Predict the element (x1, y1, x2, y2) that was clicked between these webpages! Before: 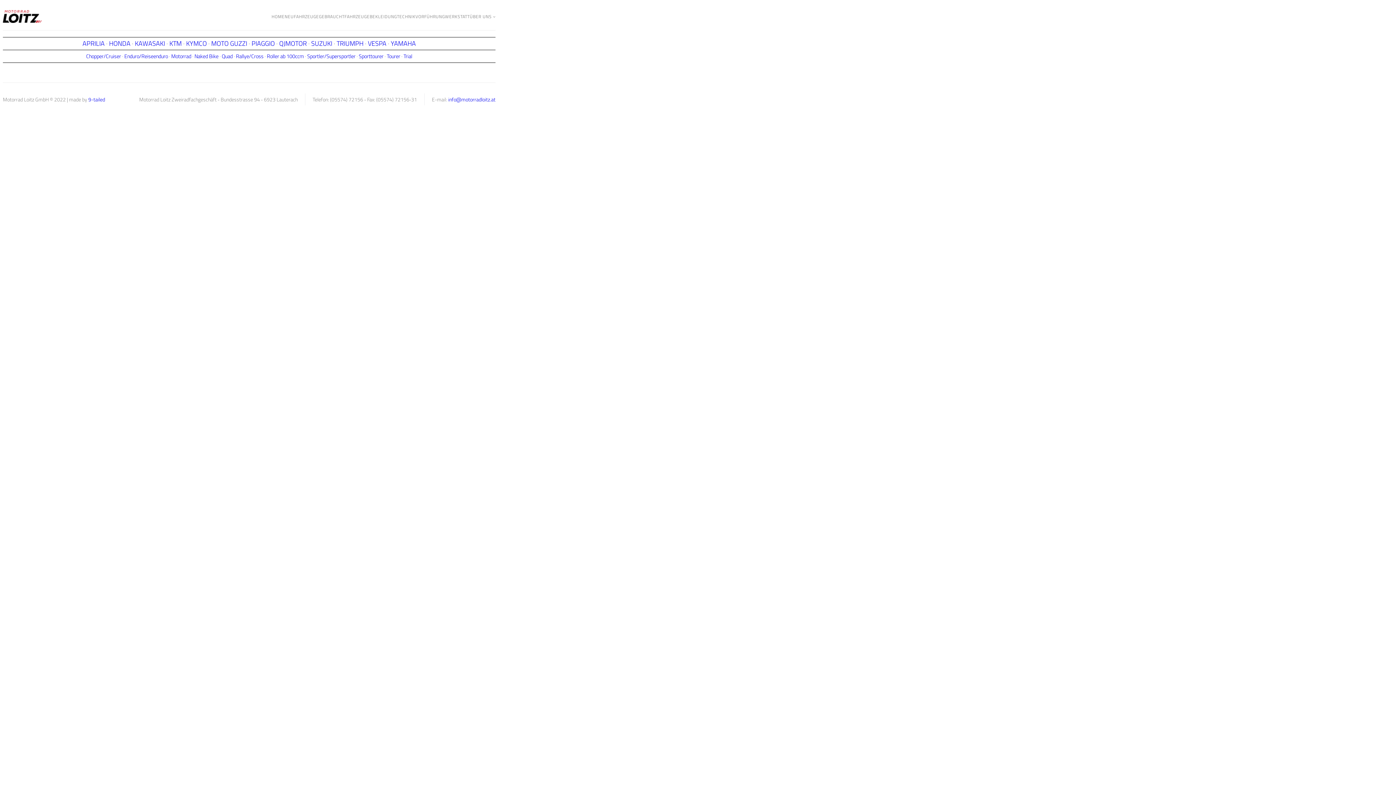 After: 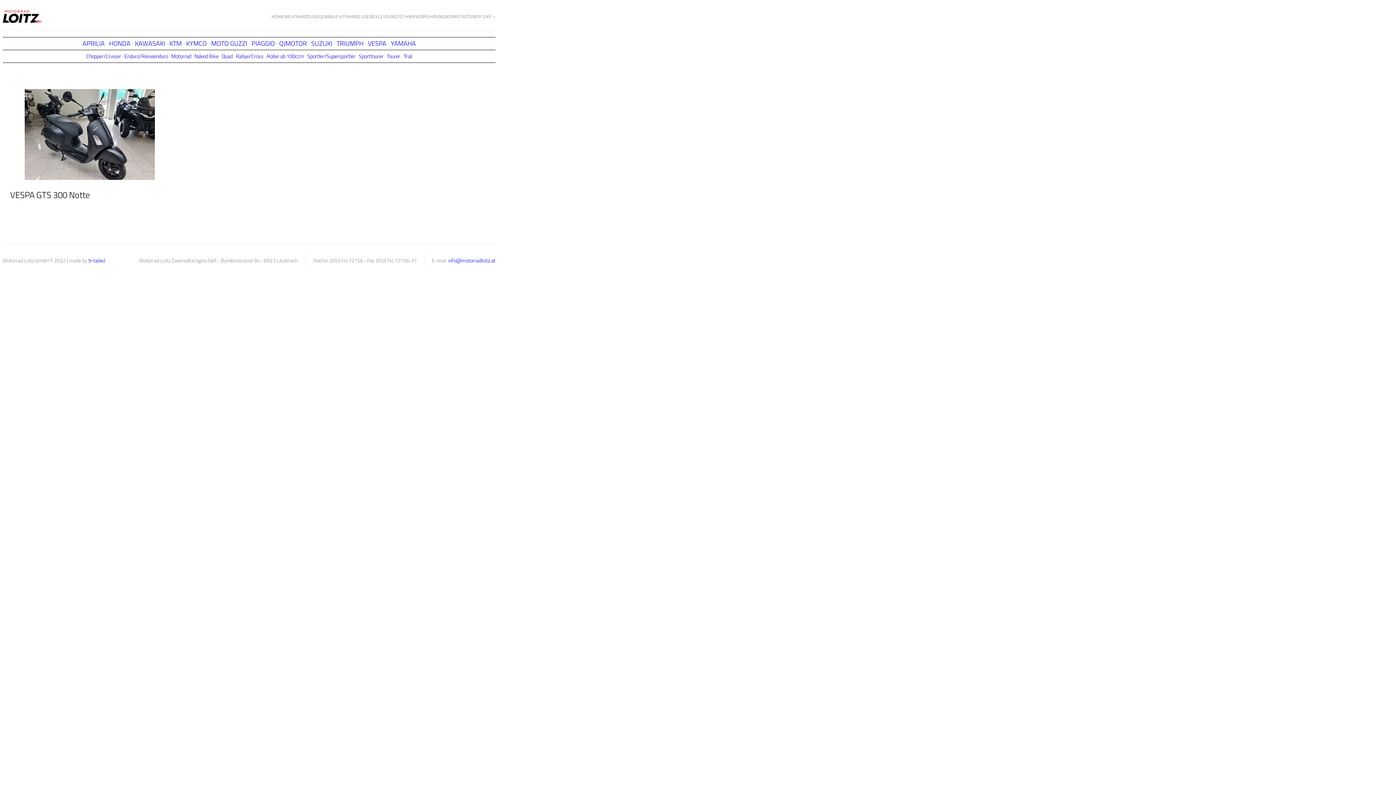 Action: bbox: (368, 38, 386, 48) label: VESPA